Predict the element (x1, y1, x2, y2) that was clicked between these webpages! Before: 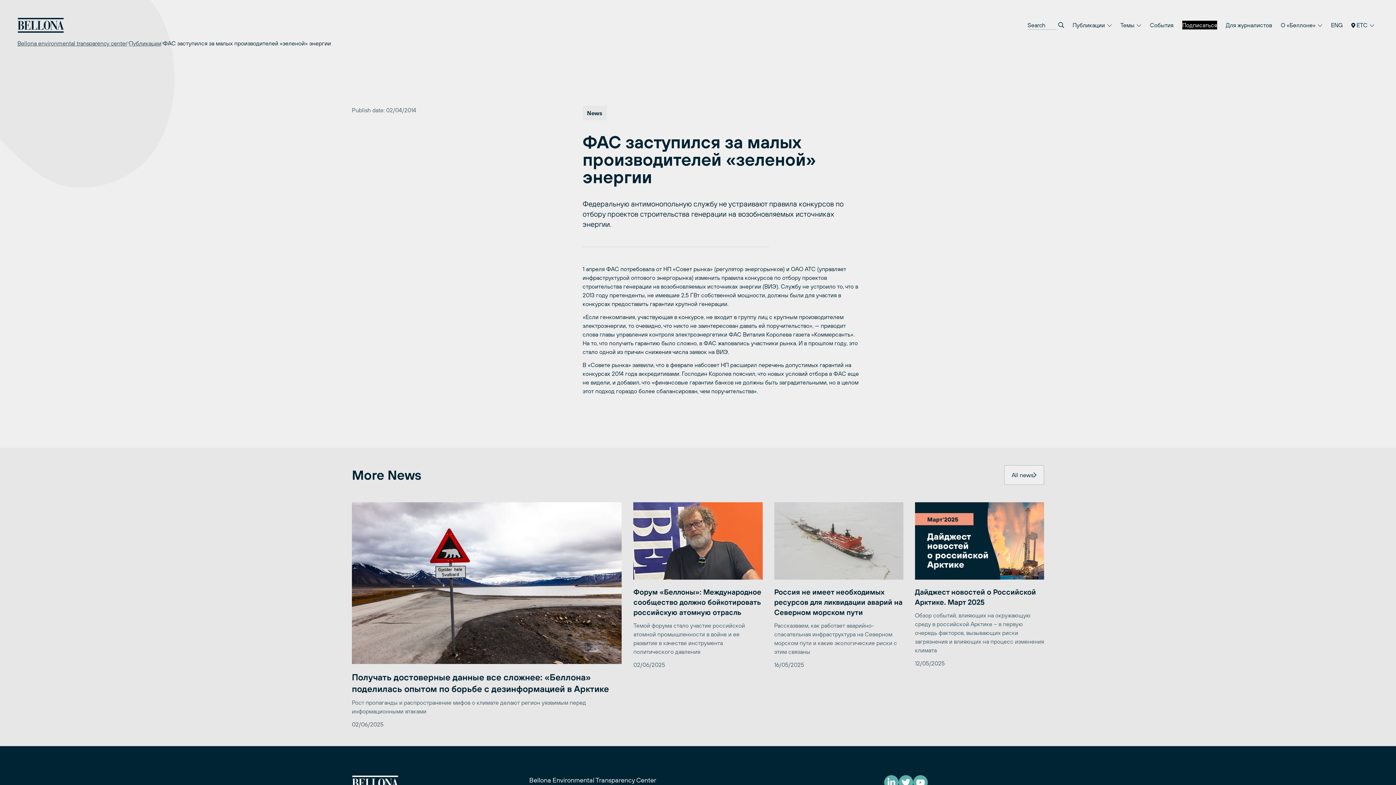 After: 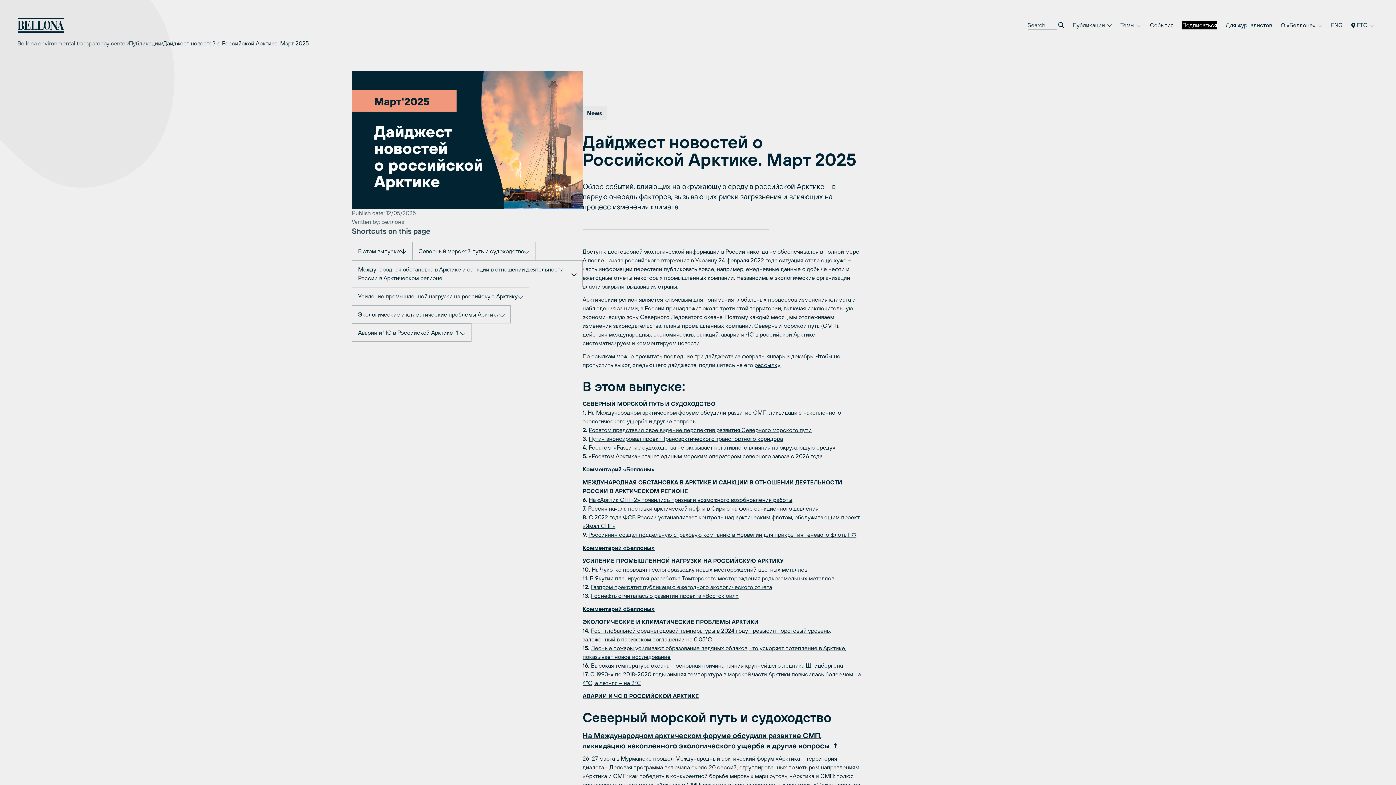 Action: bbox: (915, 502, 1044, 668) label: Дайджест новостей о Российской Арктике. Март 2025

Обзор событий, влияющих на окружающую среду в российской Арктике – в первую очередь факторов, вызывающих риски загрязнения и влияющих на процесс изменения климата

12/05/2025